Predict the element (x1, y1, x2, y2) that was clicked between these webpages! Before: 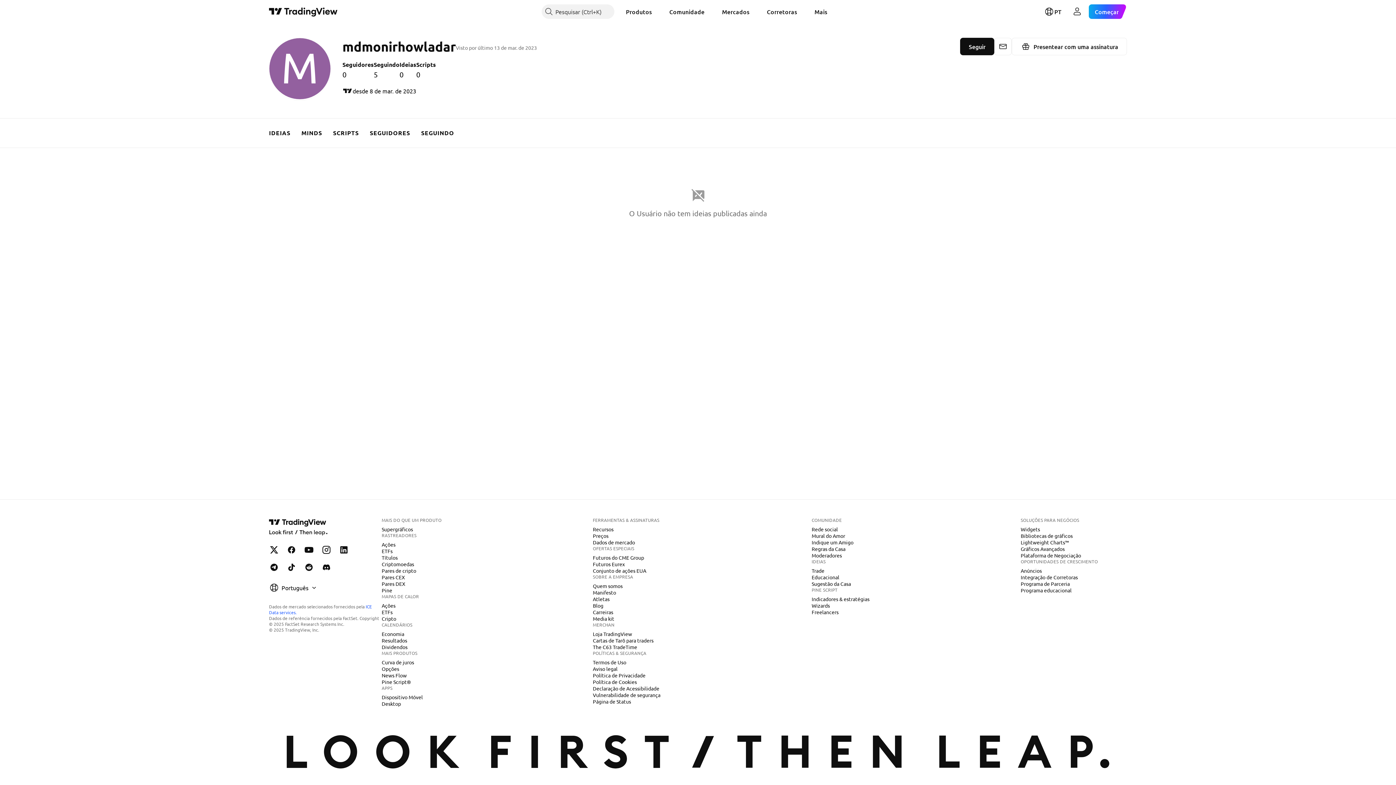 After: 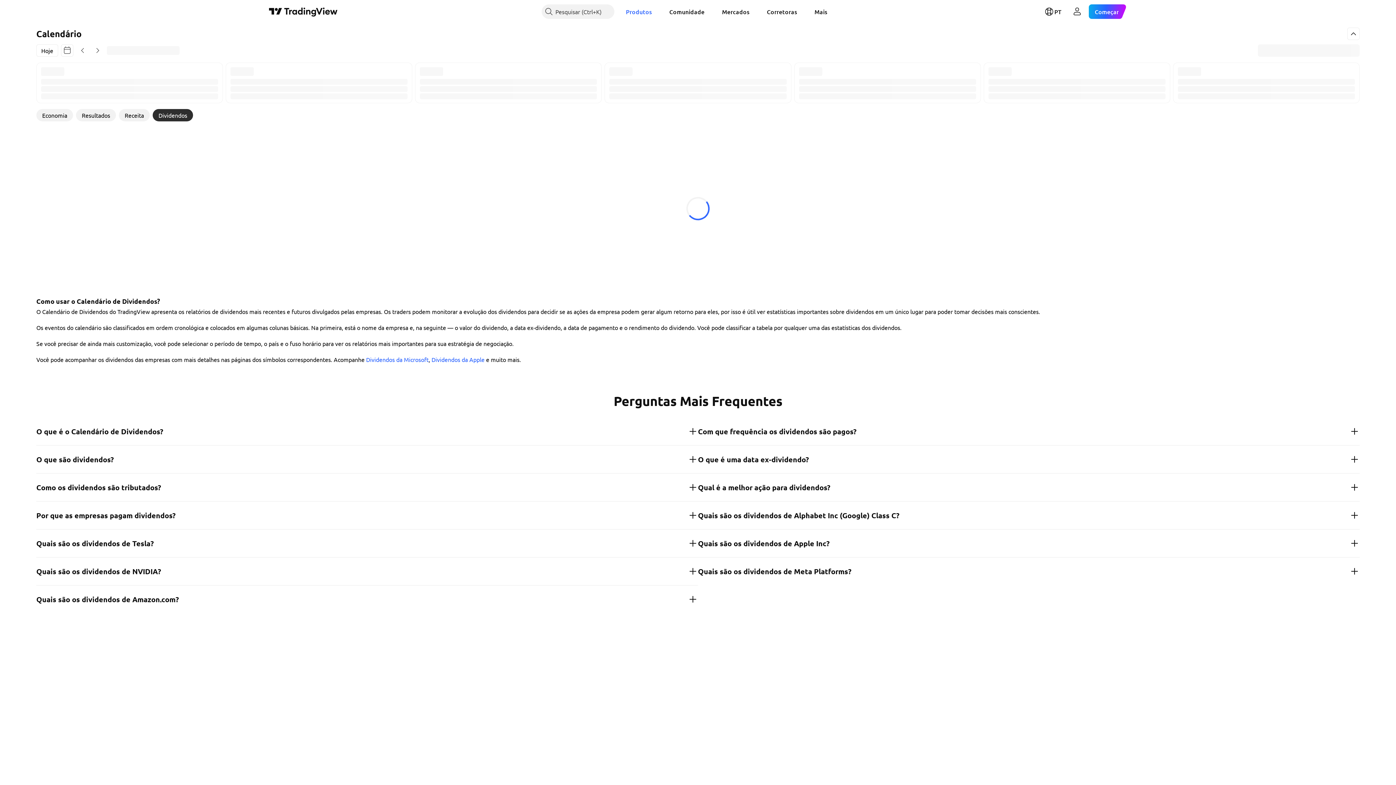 Action: bbox: (378, 643, 410, 651) label: Dividendos